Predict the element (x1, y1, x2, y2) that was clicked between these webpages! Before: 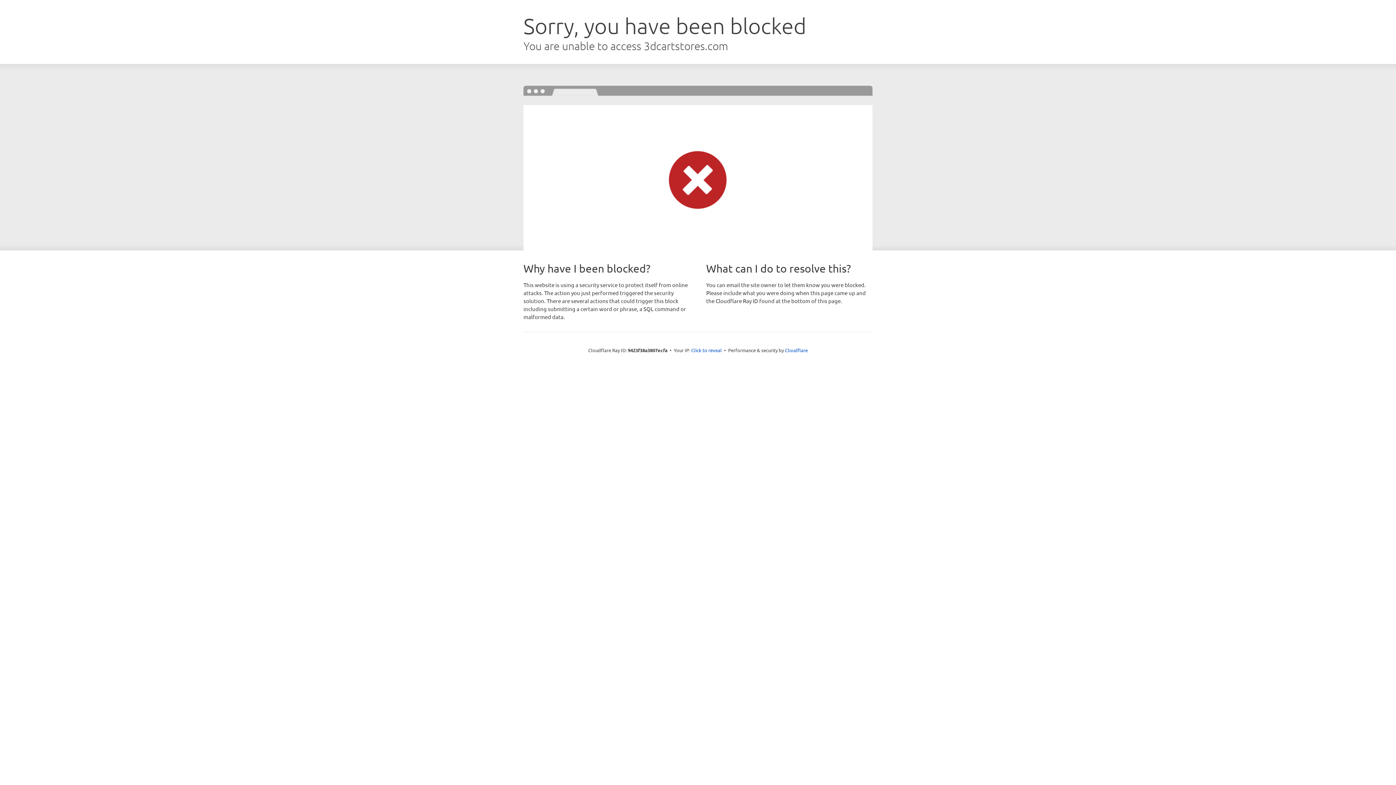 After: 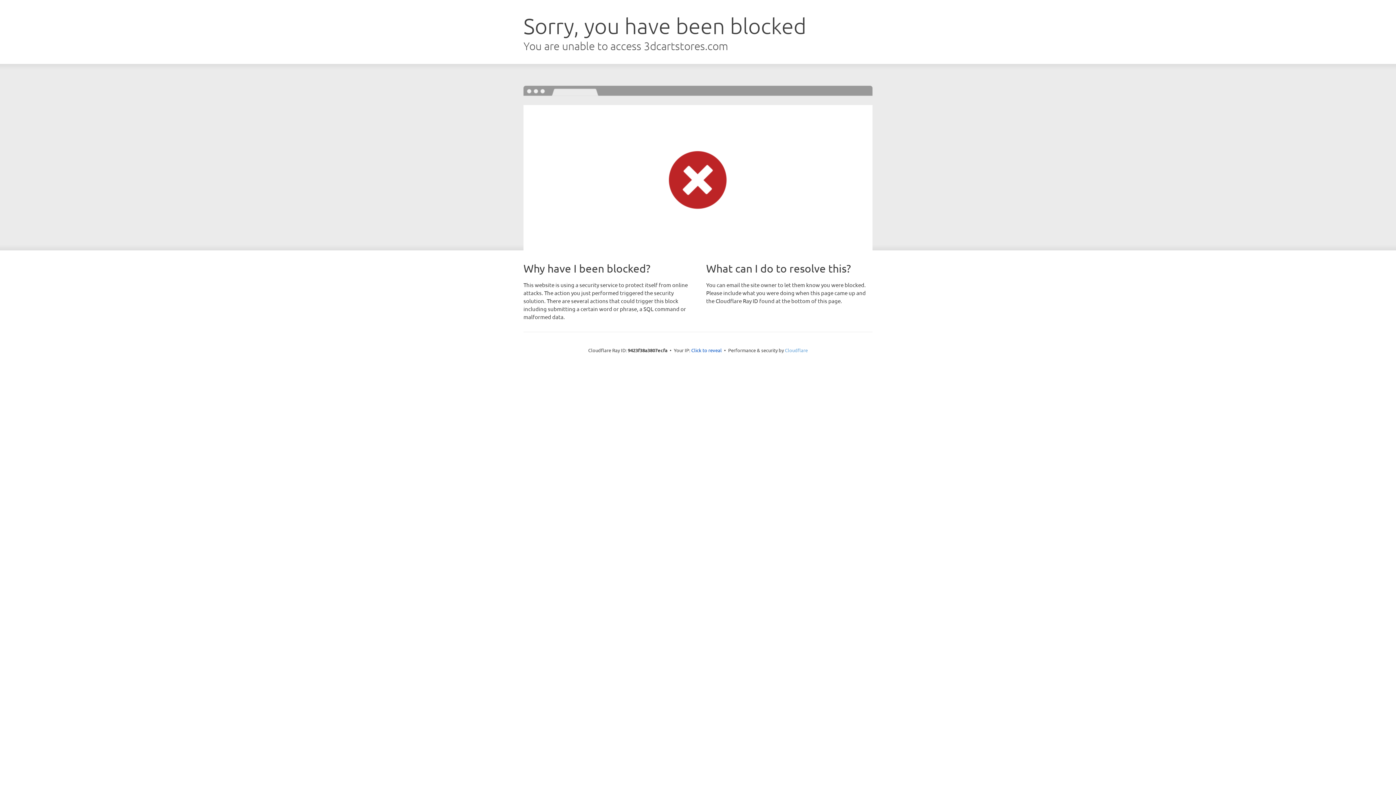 Action: bbox: (785, 347, 808, 353) label: Cloudflare